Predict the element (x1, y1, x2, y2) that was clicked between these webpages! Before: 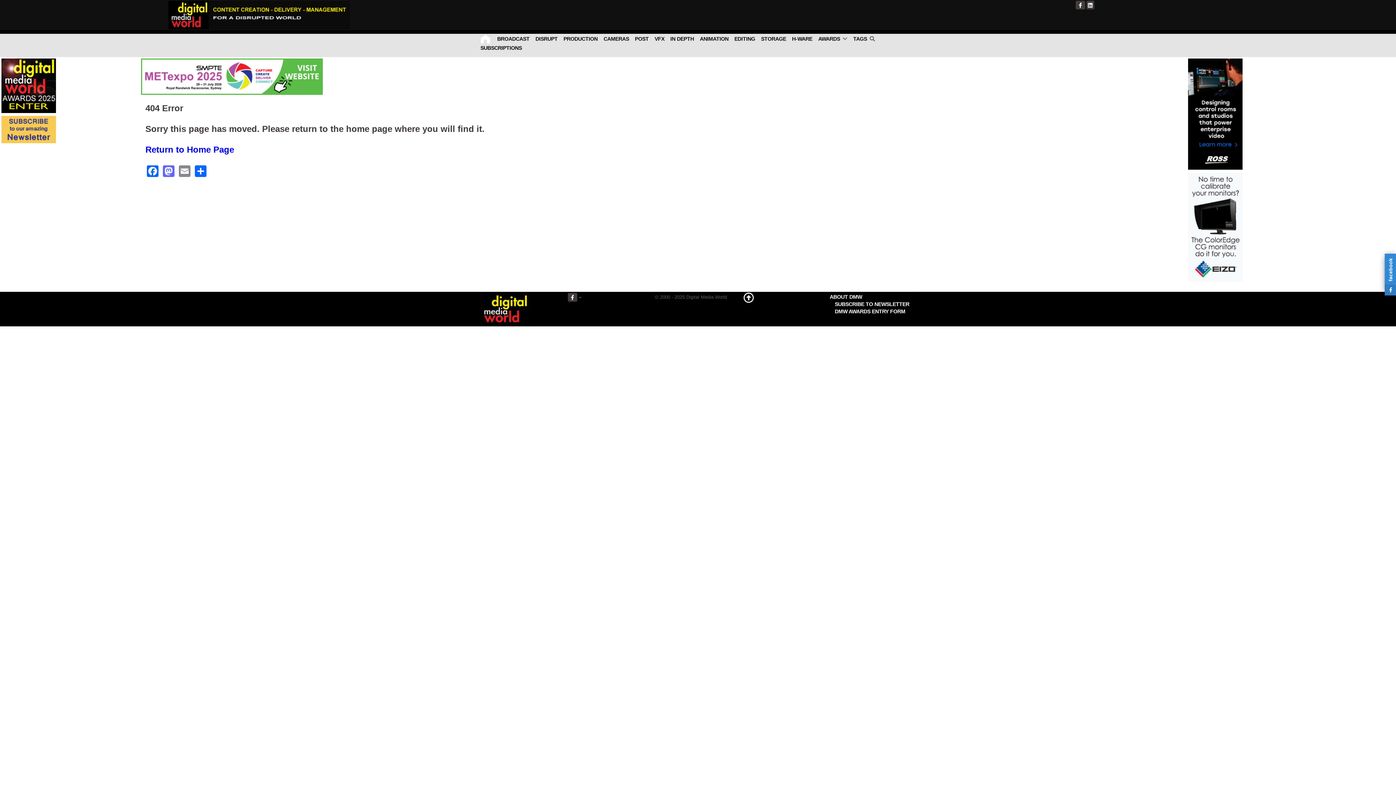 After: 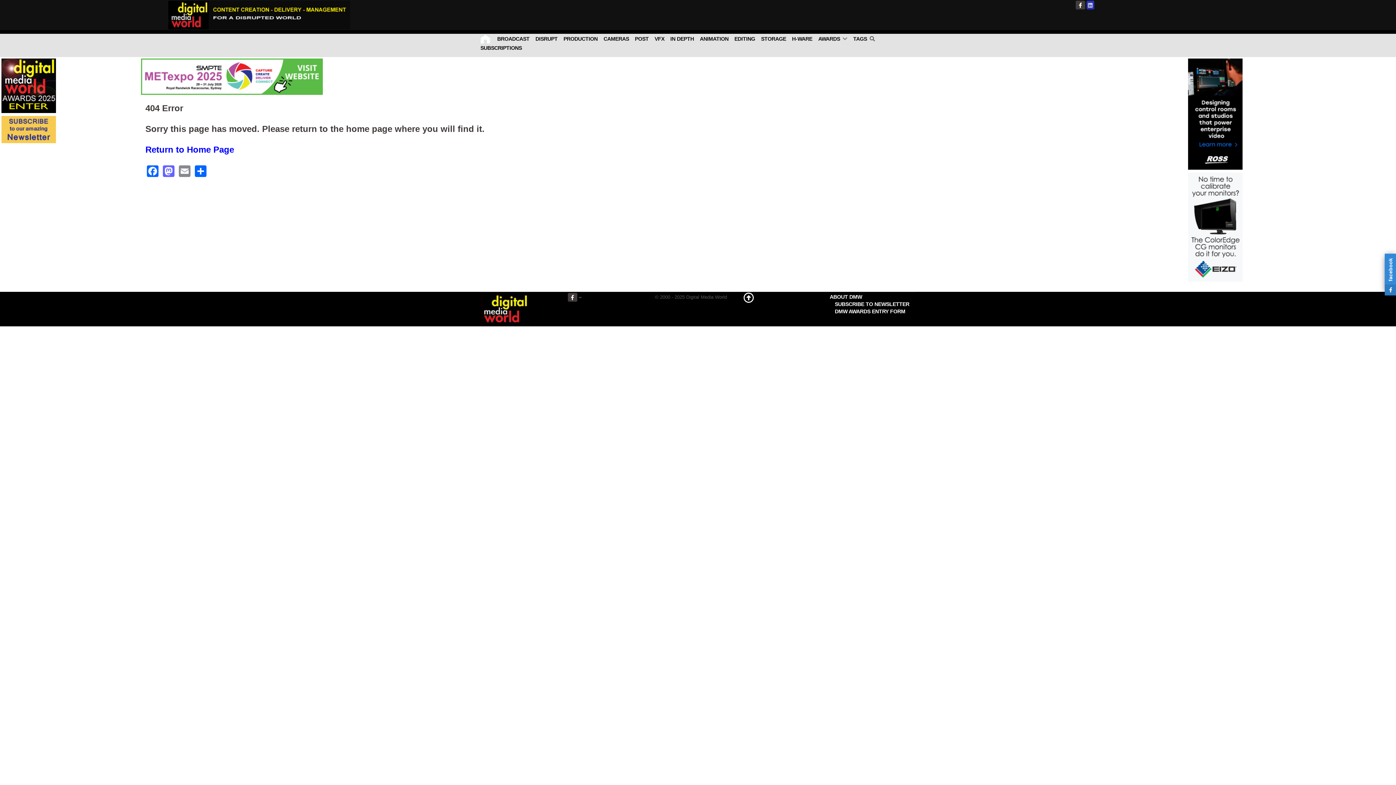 Action: bbox: (1086, 0, 1094, 9)